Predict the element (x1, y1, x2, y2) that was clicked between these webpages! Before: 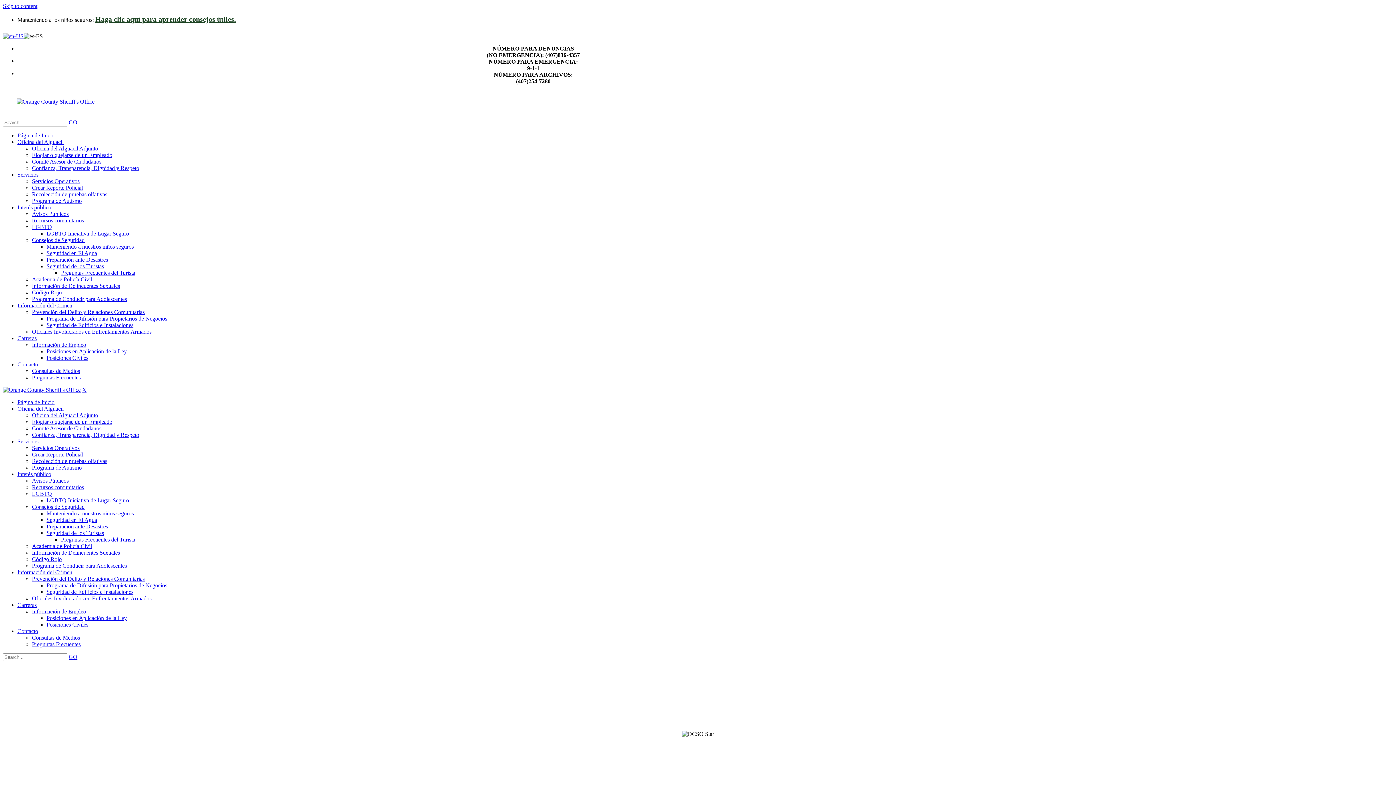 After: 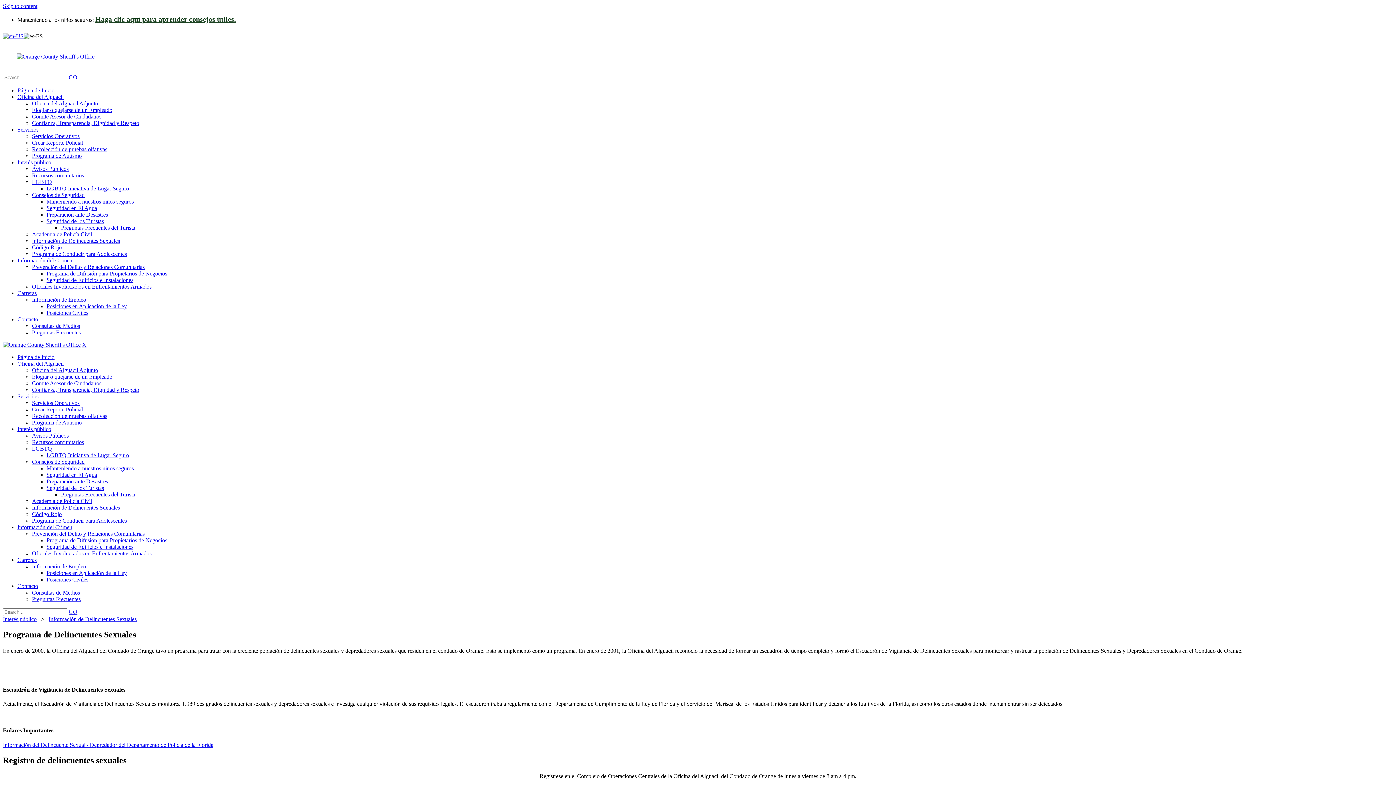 Action: bbox: (32, 283, 120, 289) label: Información de Delincuentes Sexuales